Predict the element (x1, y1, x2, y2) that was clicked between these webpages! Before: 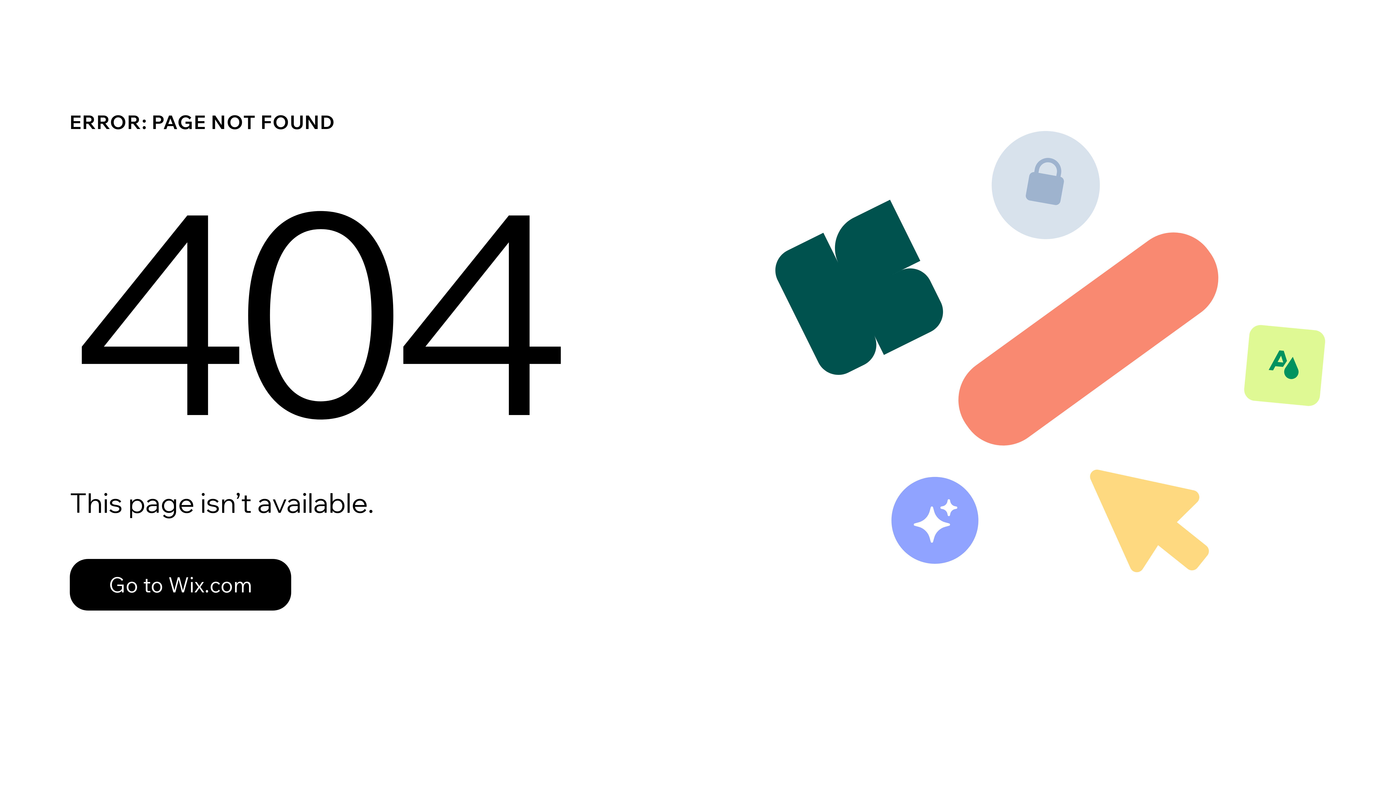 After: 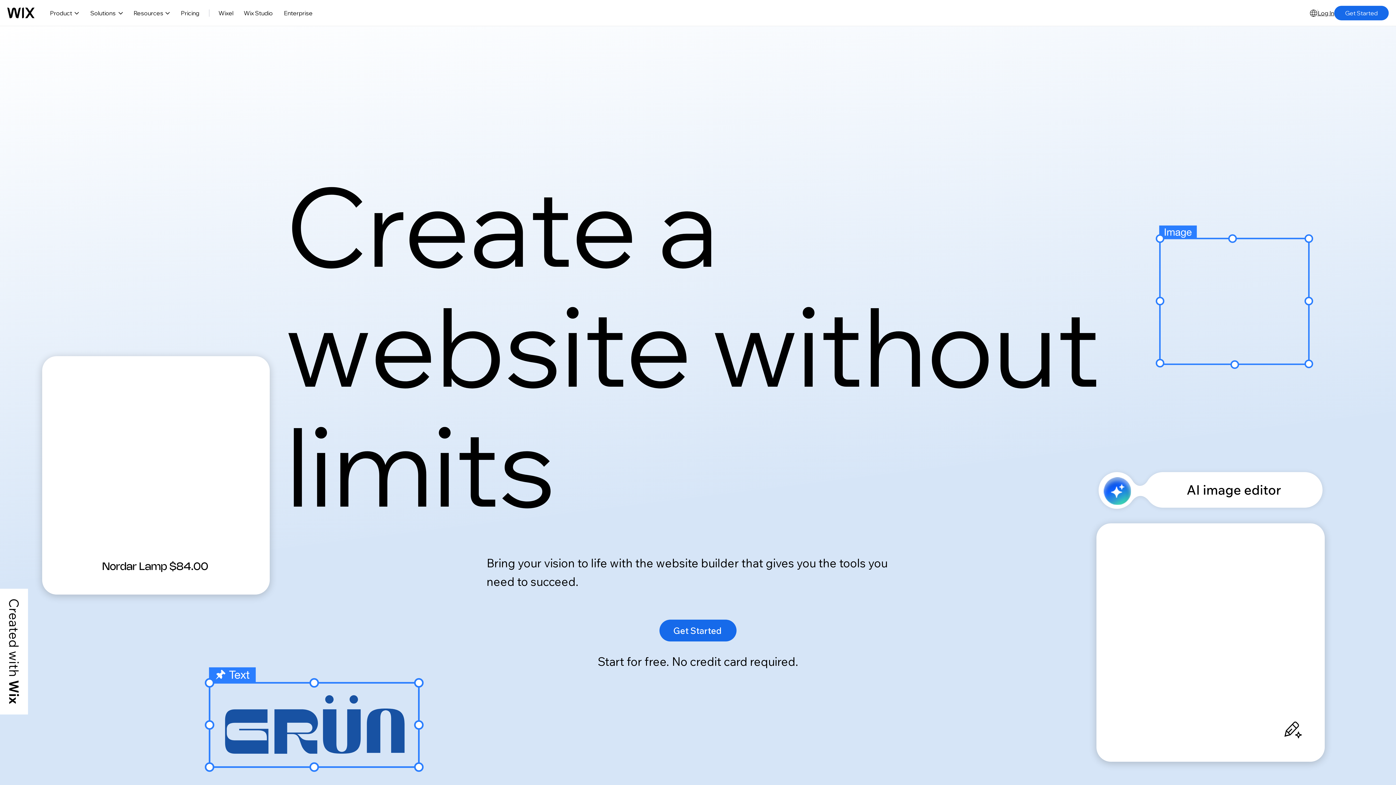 Action: bbox: (69, 543, 768, 620) label: Go to Wix.com